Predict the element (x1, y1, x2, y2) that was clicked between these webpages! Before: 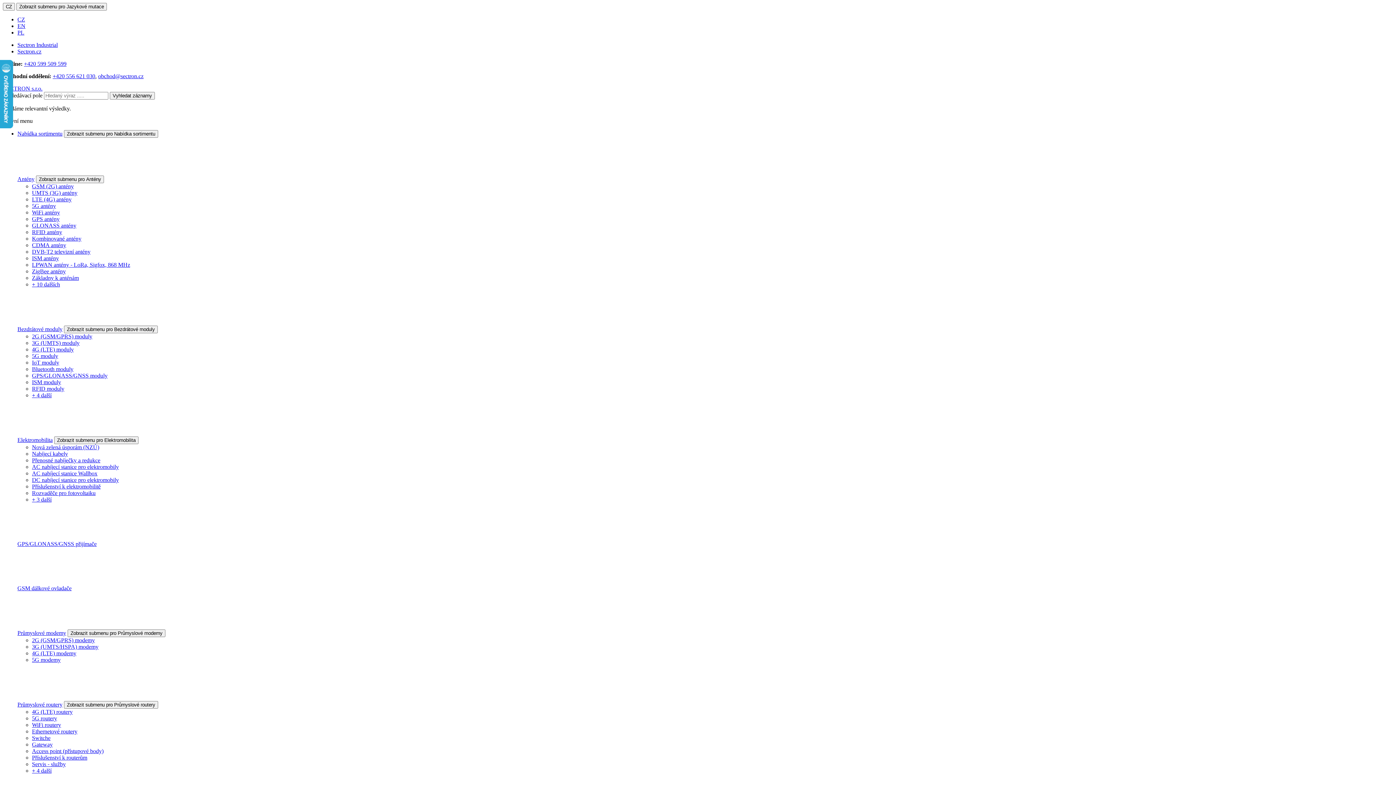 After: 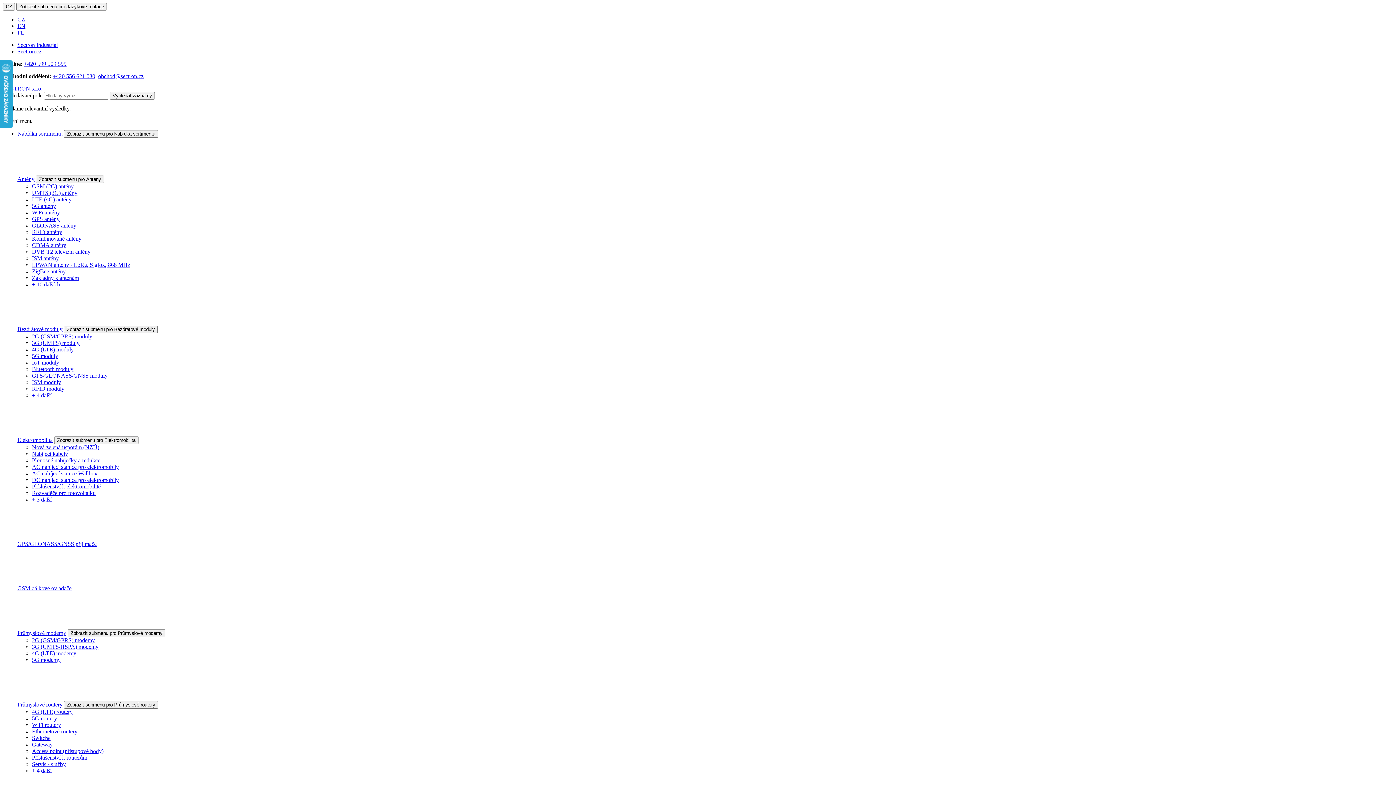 Action: label: ISM antény bbox: (32, 255, 58, 261)